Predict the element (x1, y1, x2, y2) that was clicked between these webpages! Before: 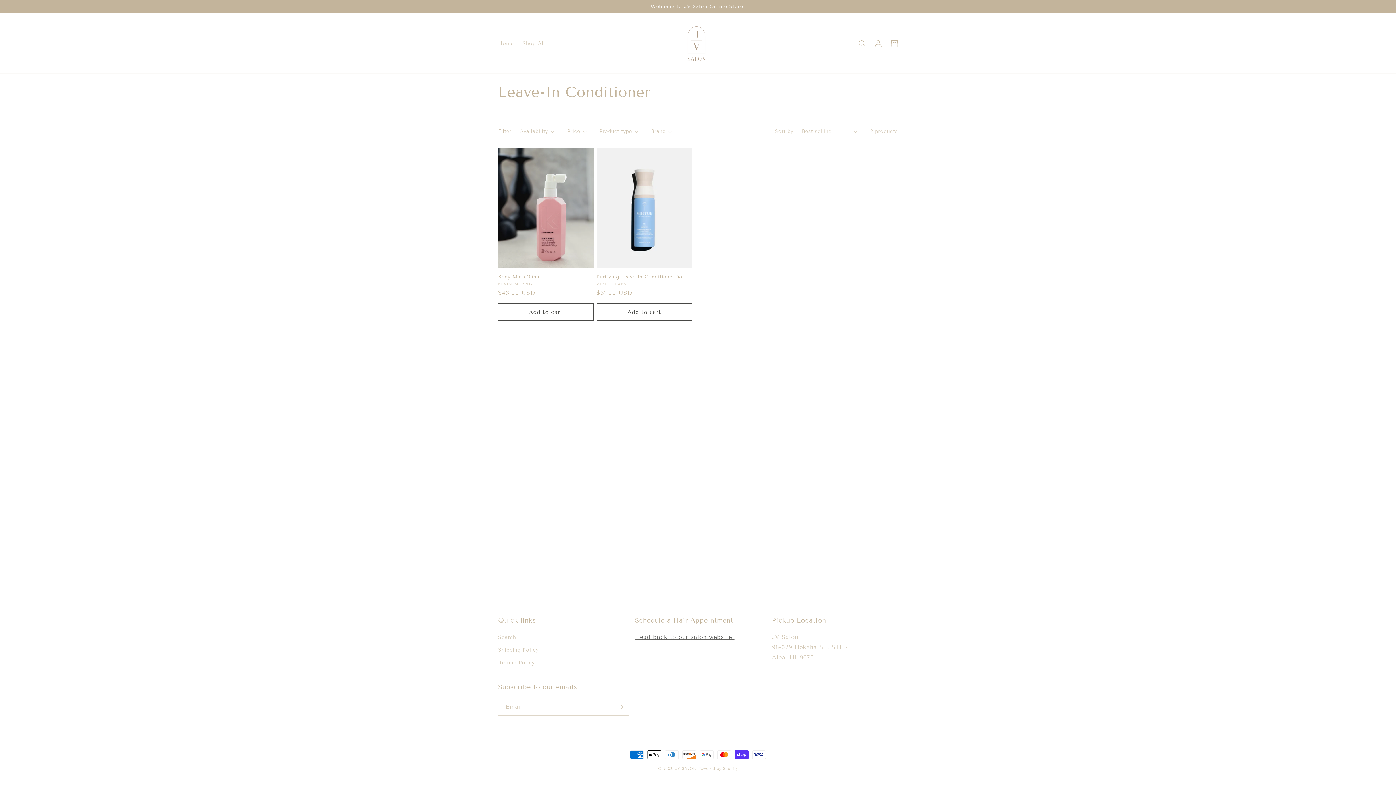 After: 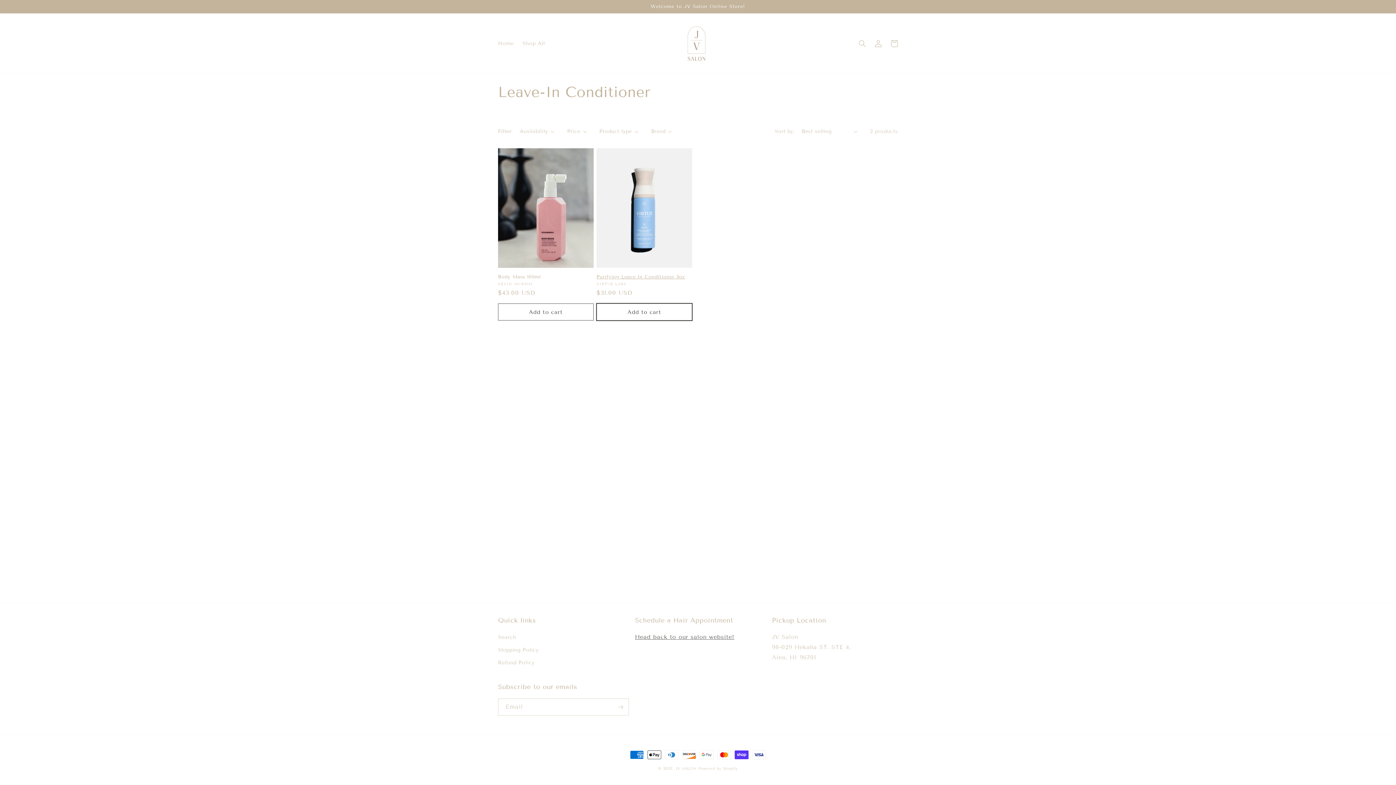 Action: label: Add to cart bbox: (596, 303, 692, 320)